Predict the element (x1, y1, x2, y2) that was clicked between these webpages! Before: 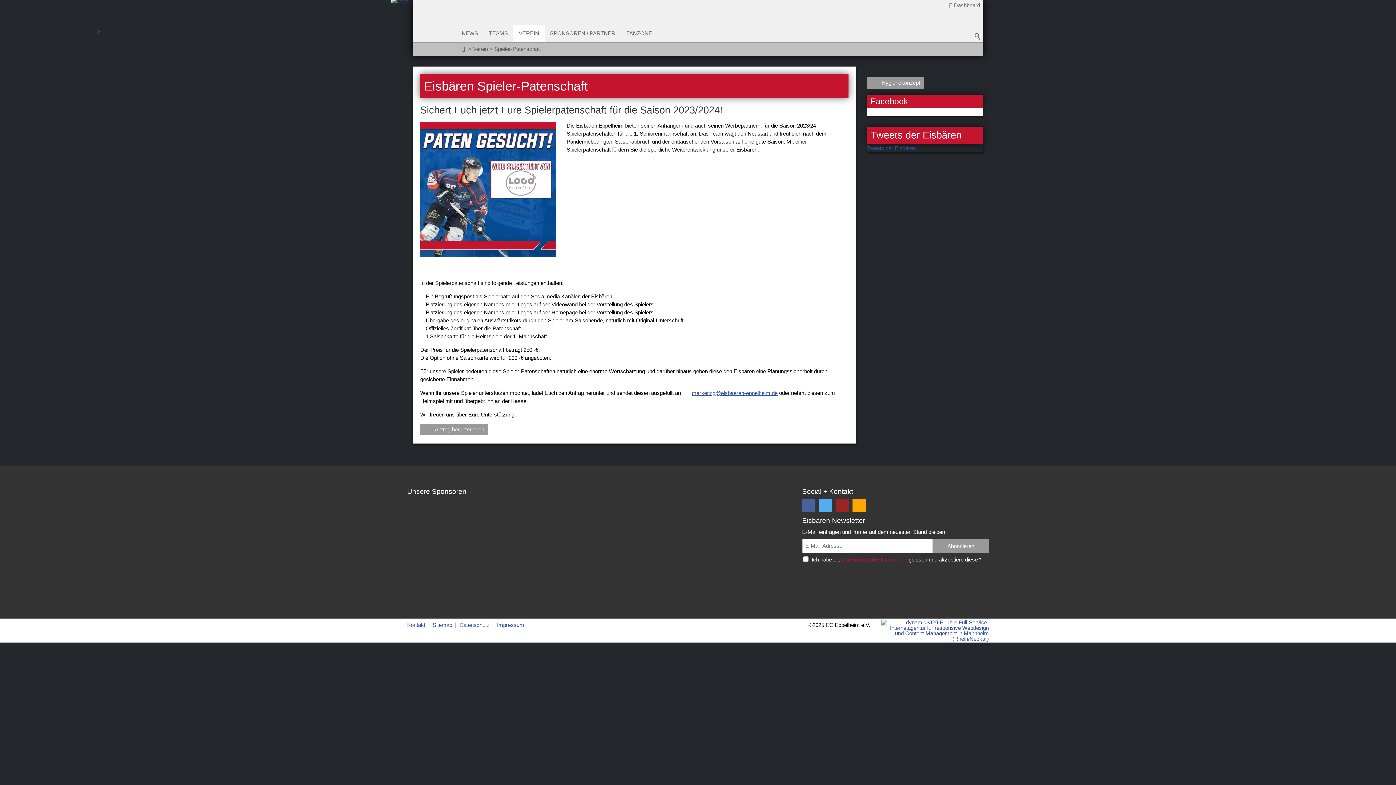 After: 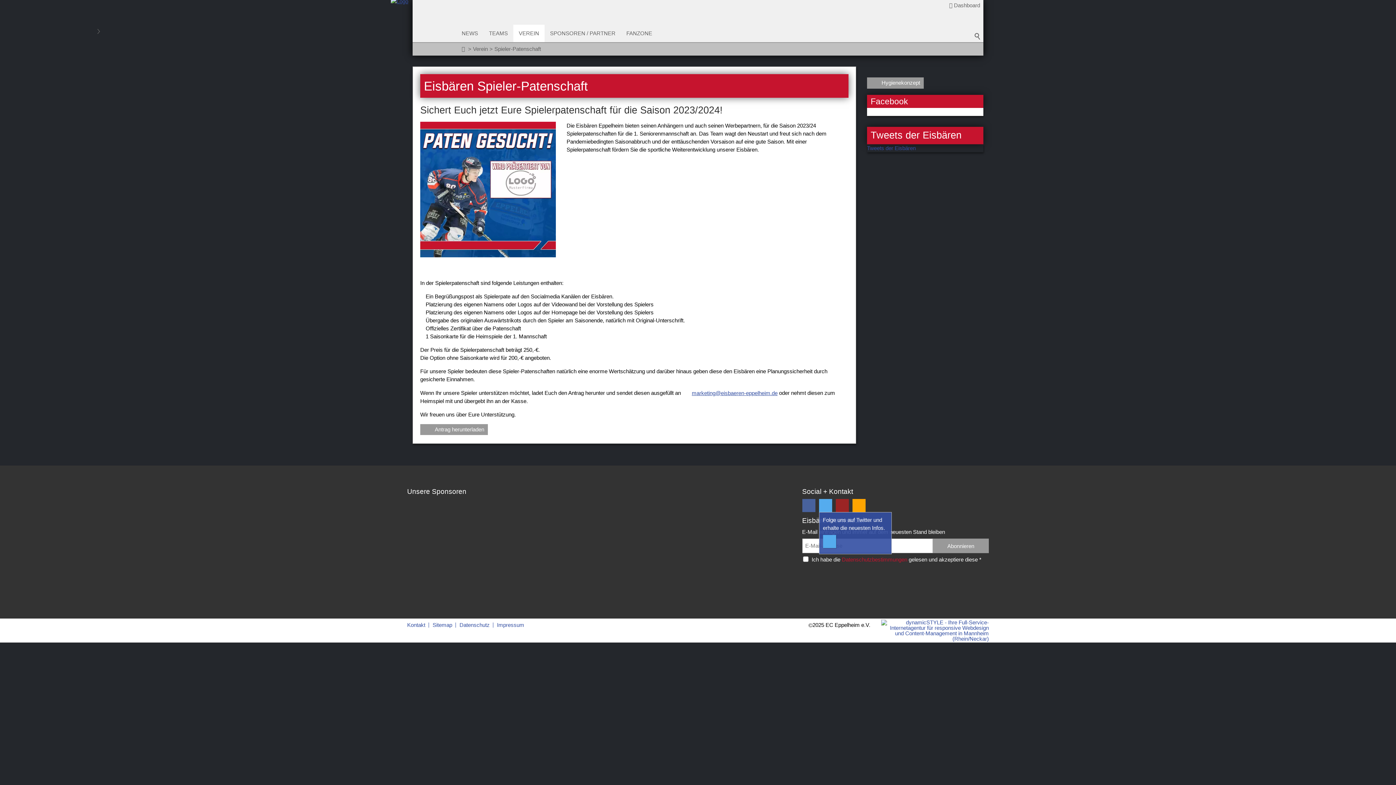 Action: label: Folge uns auf Twitter bbox: (819, 499, 832, 512)